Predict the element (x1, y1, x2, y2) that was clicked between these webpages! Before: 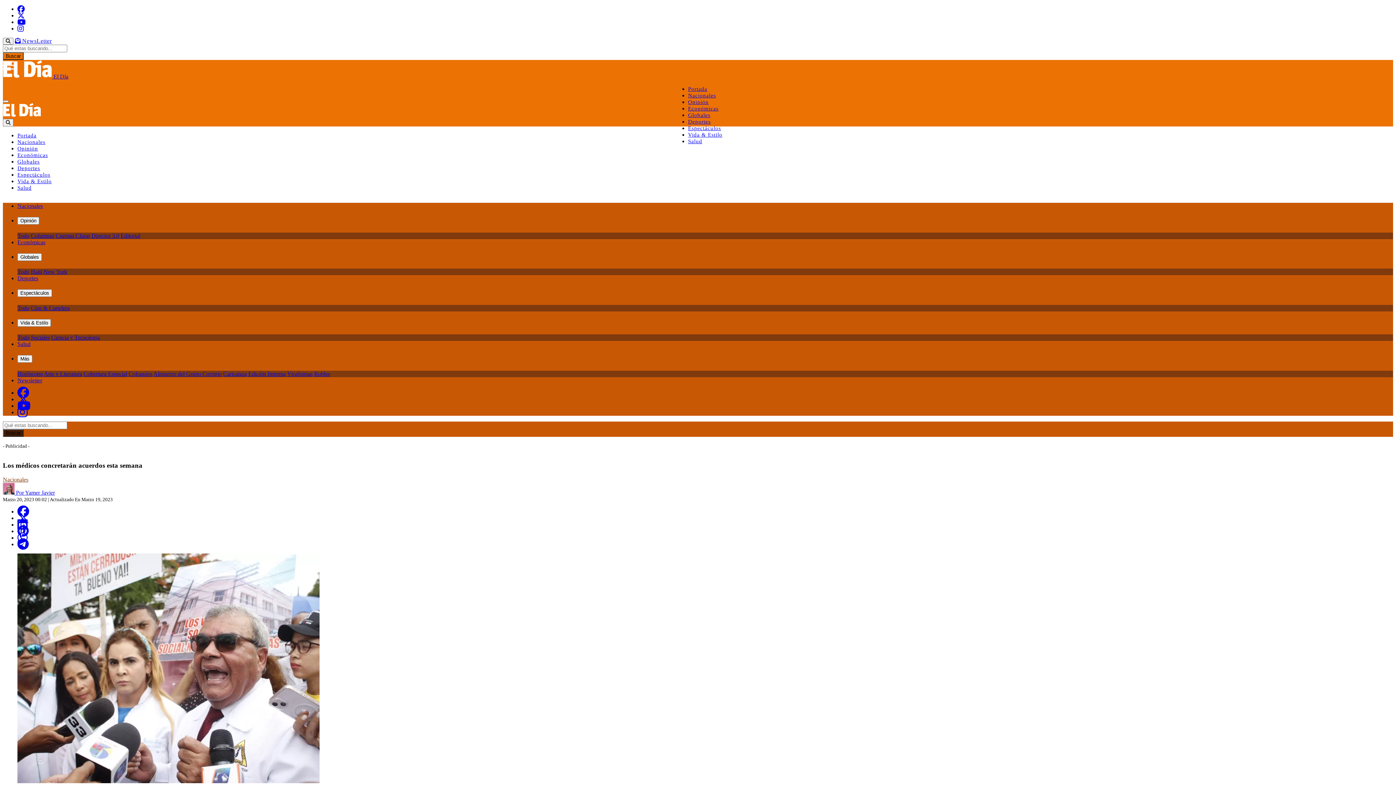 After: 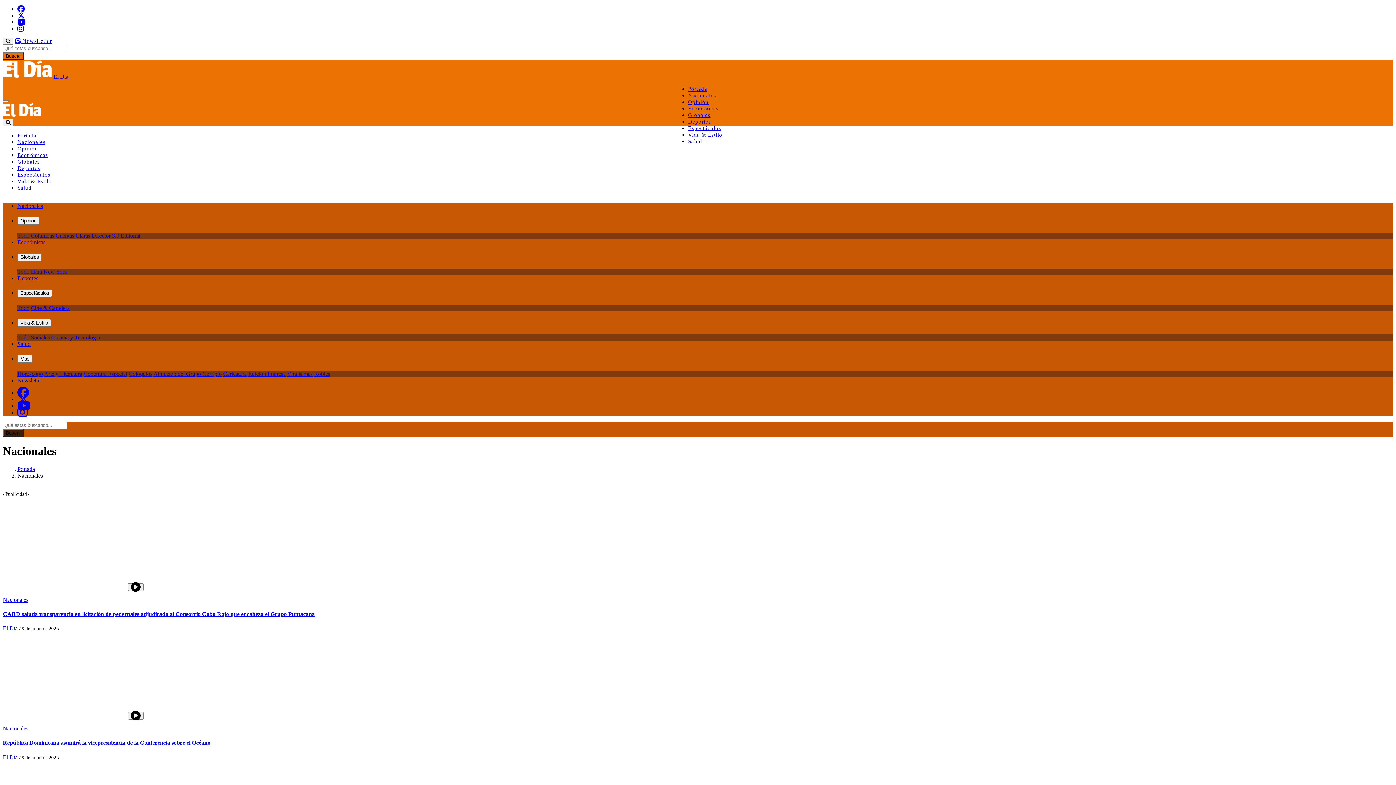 Action: label: Nacionales bbox: (2, 476, 28, 482)